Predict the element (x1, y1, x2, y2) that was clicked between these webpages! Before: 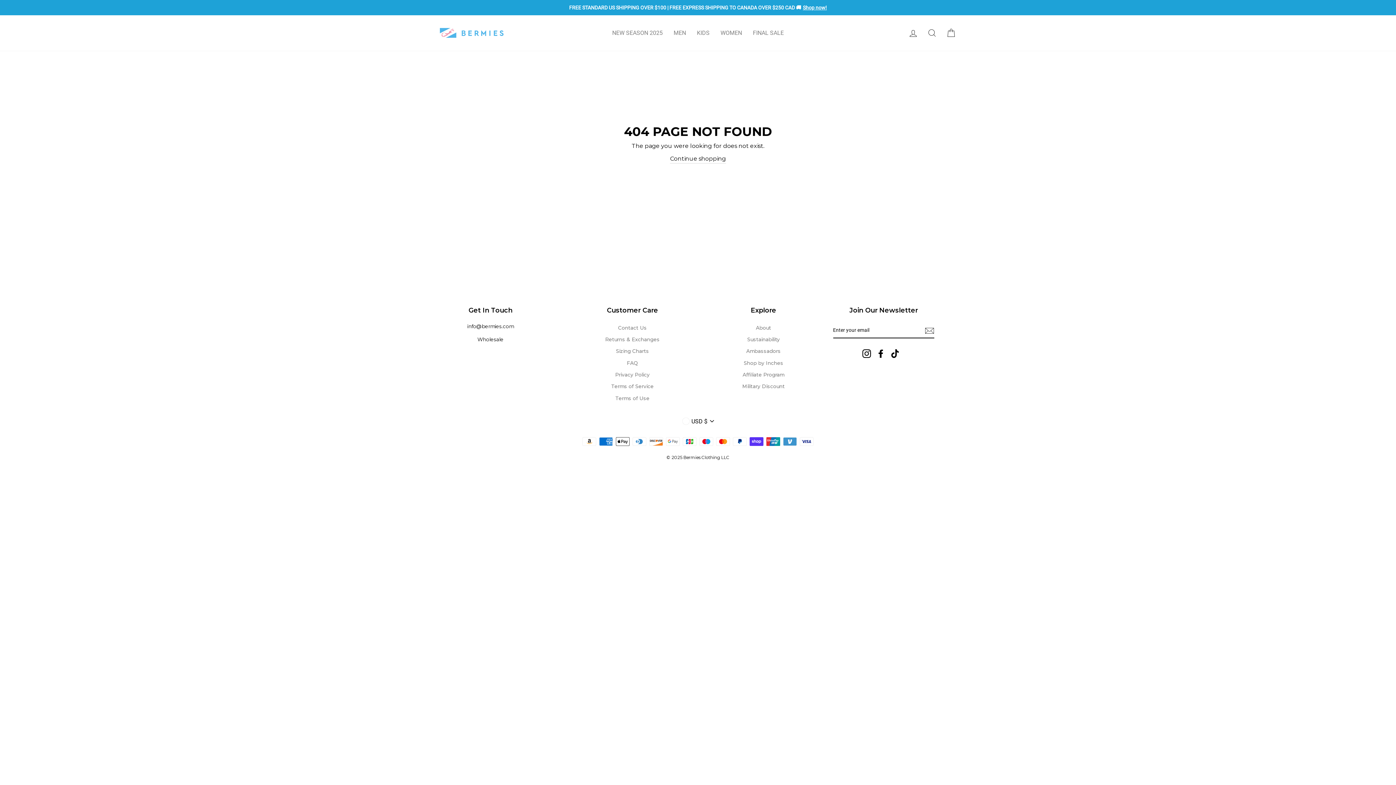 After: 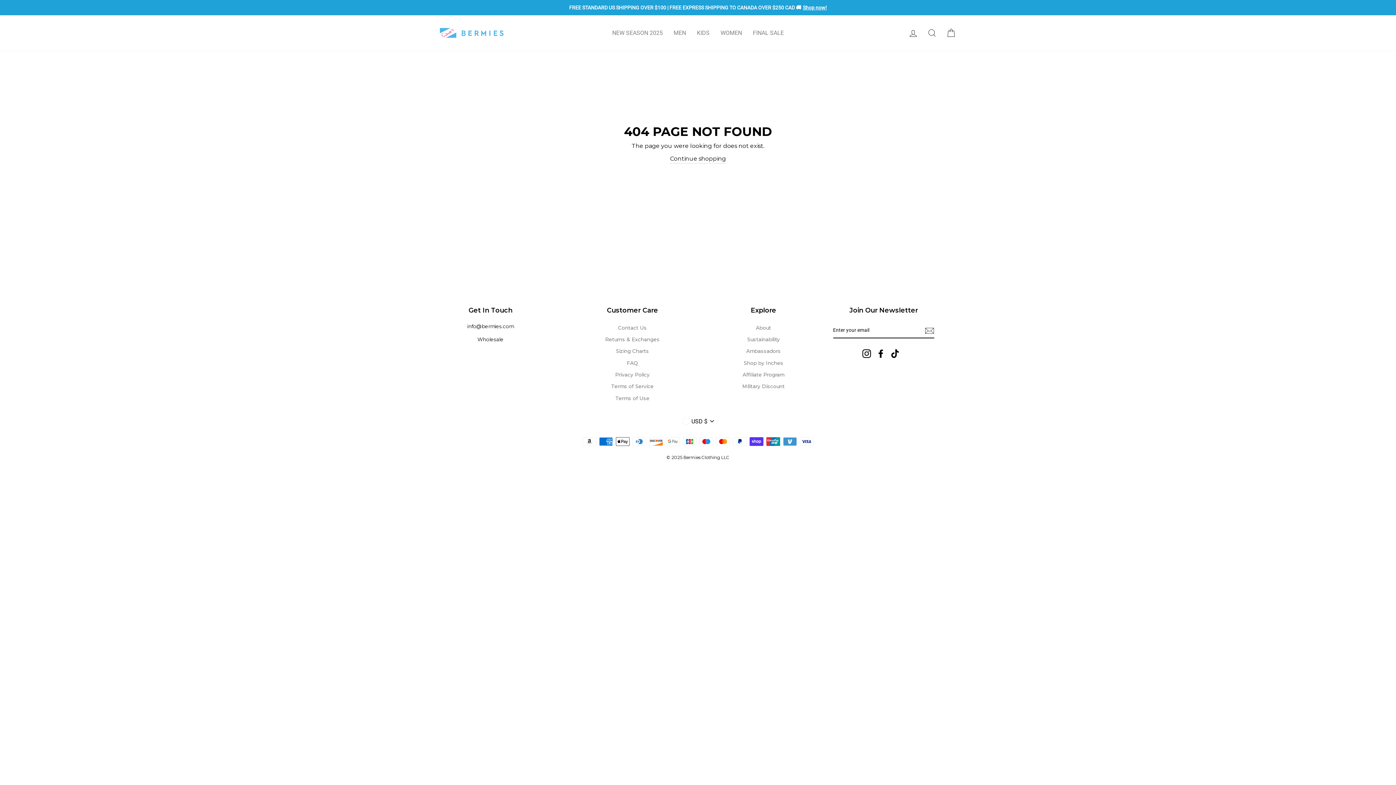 Action: bbox: (678, 416, 717, 426) label: USD $